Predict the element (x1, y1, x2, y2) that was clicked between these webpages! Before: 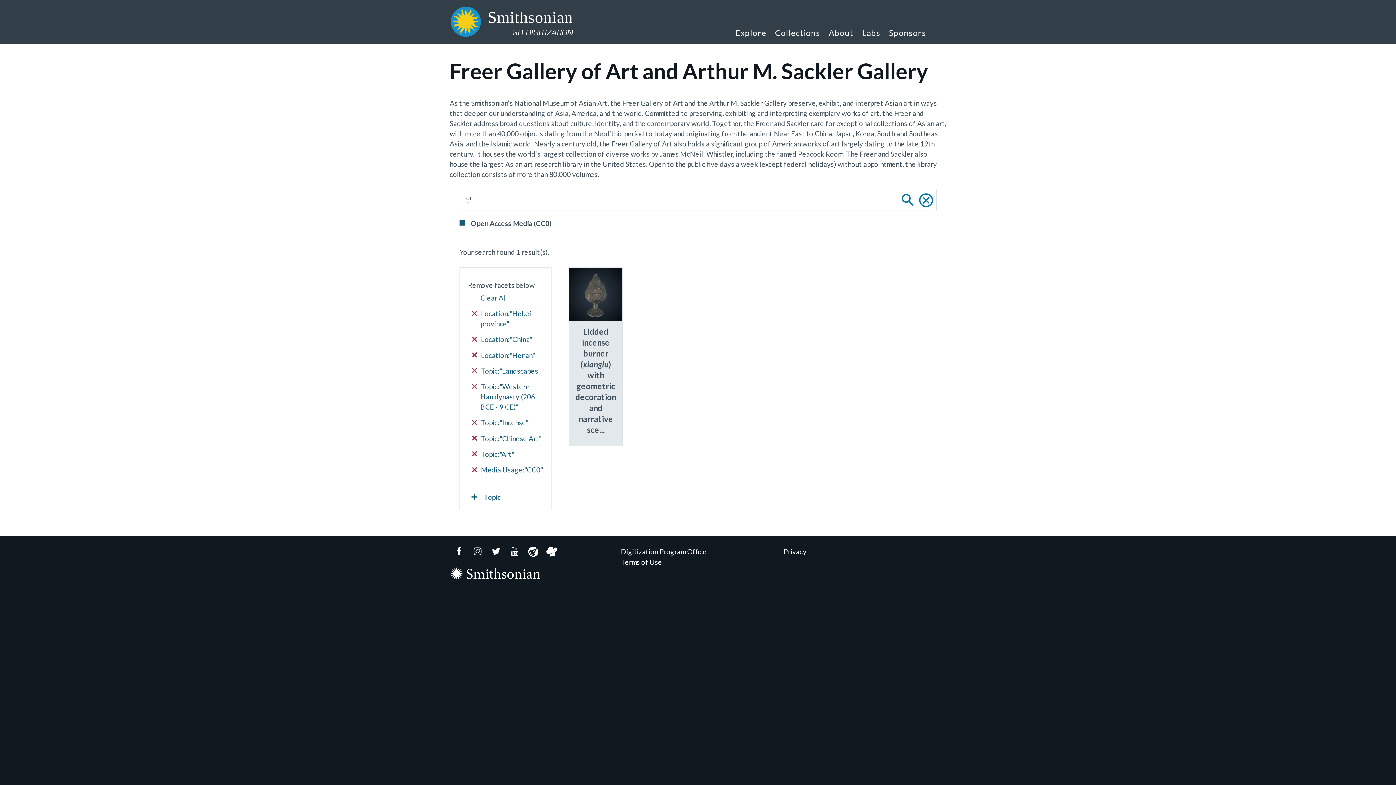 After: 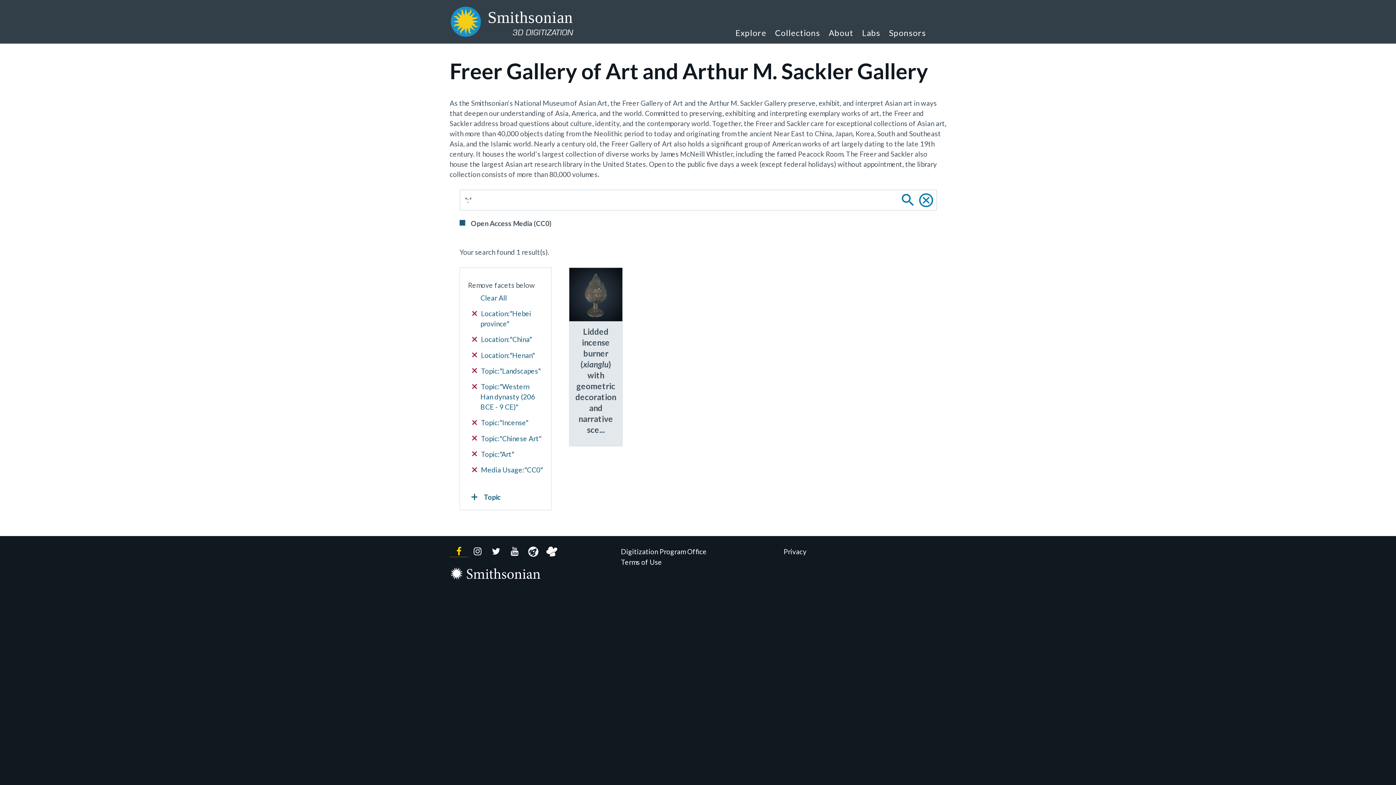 Action: label: Facebook bbox: (449, 546, 468, 557)